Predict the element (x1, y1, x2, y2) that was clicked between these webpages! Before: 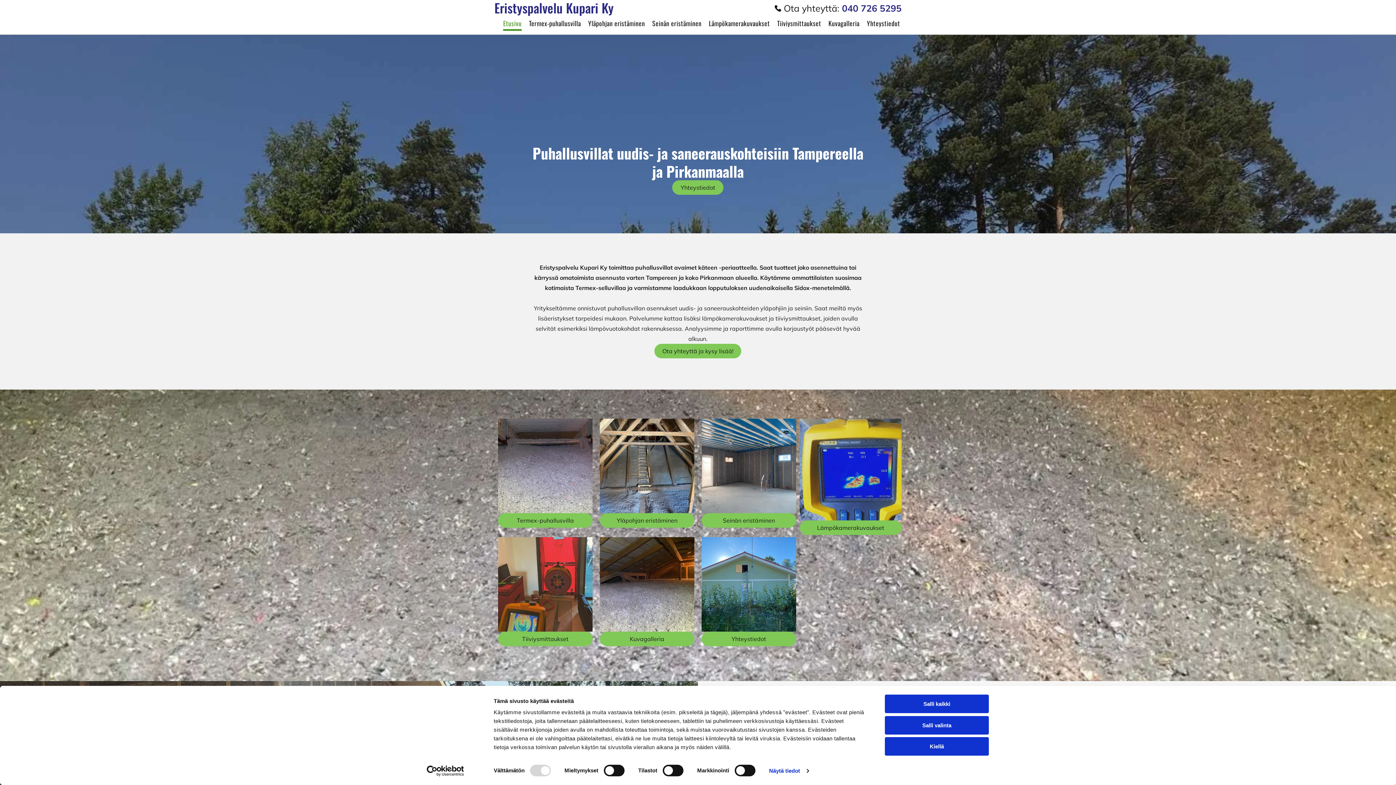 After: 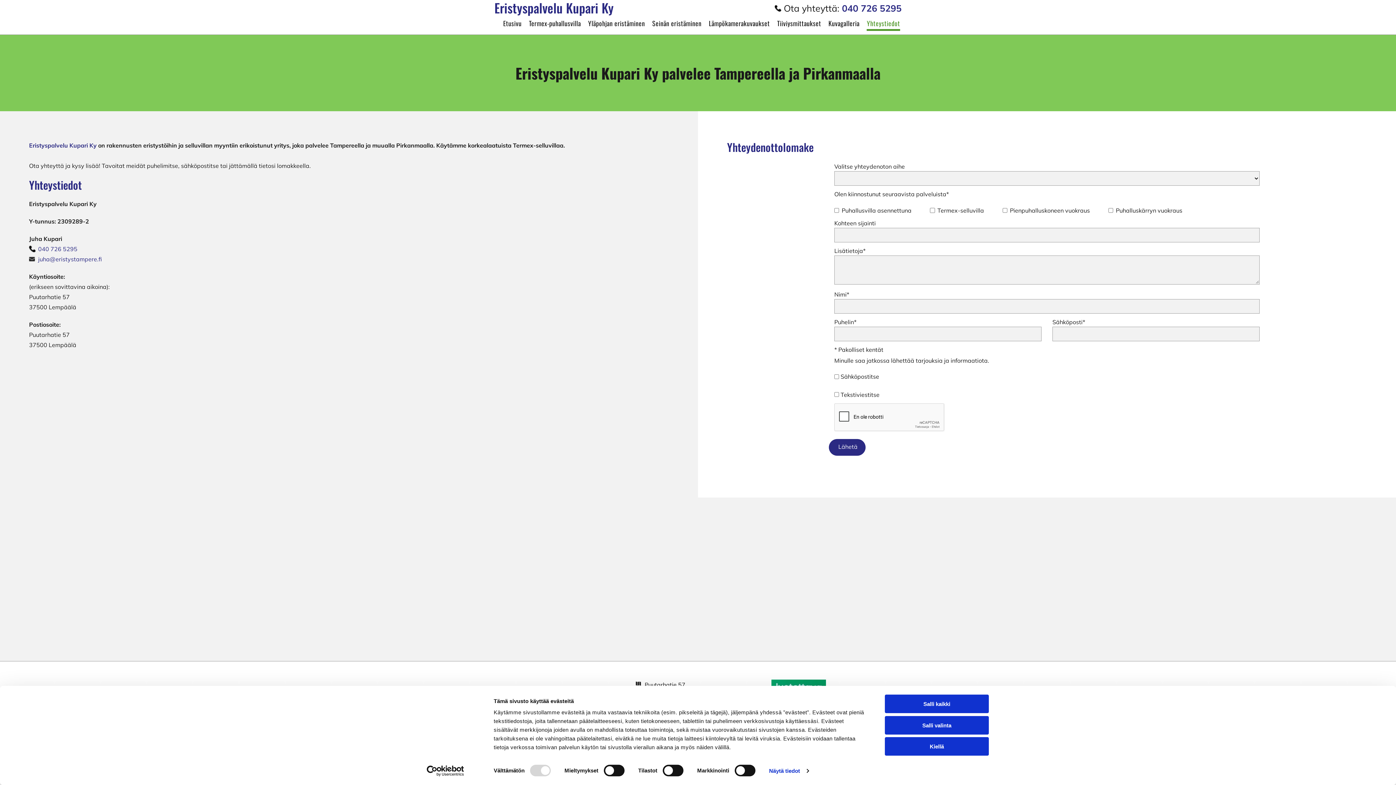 Action: bbox: (701, 537, 796, 632)